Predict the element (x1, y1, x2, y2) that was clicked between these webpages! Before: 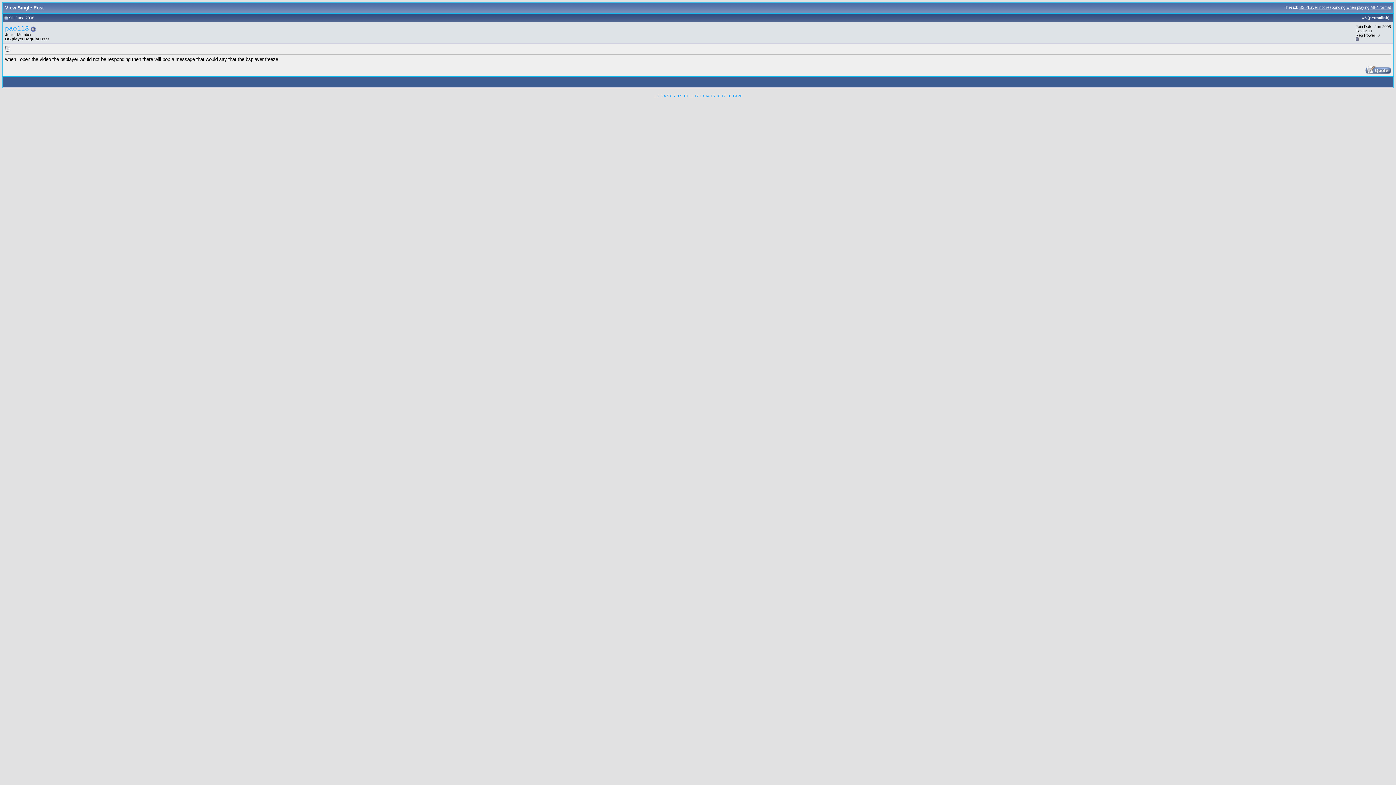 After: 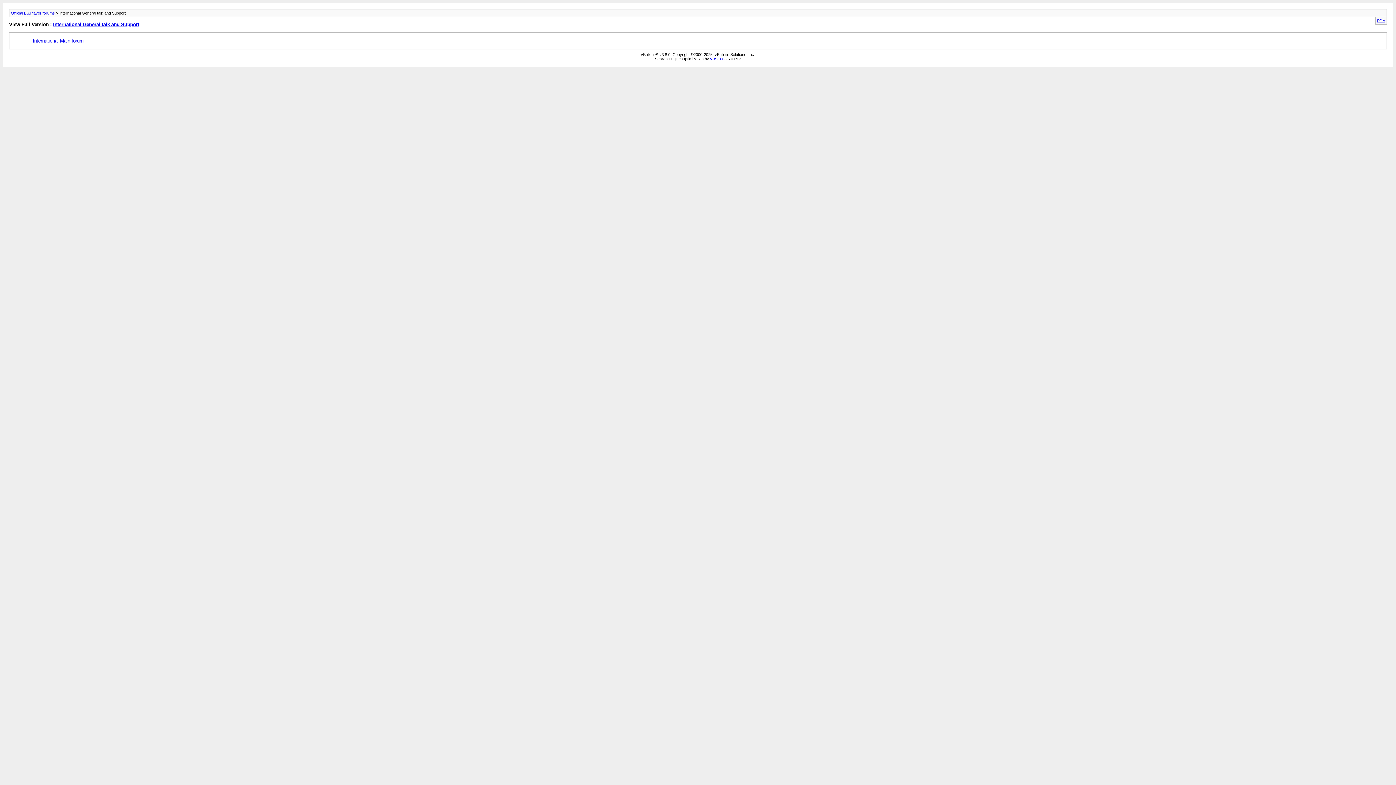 Action: label: 15 bbox: (710, 93, 715, 98)